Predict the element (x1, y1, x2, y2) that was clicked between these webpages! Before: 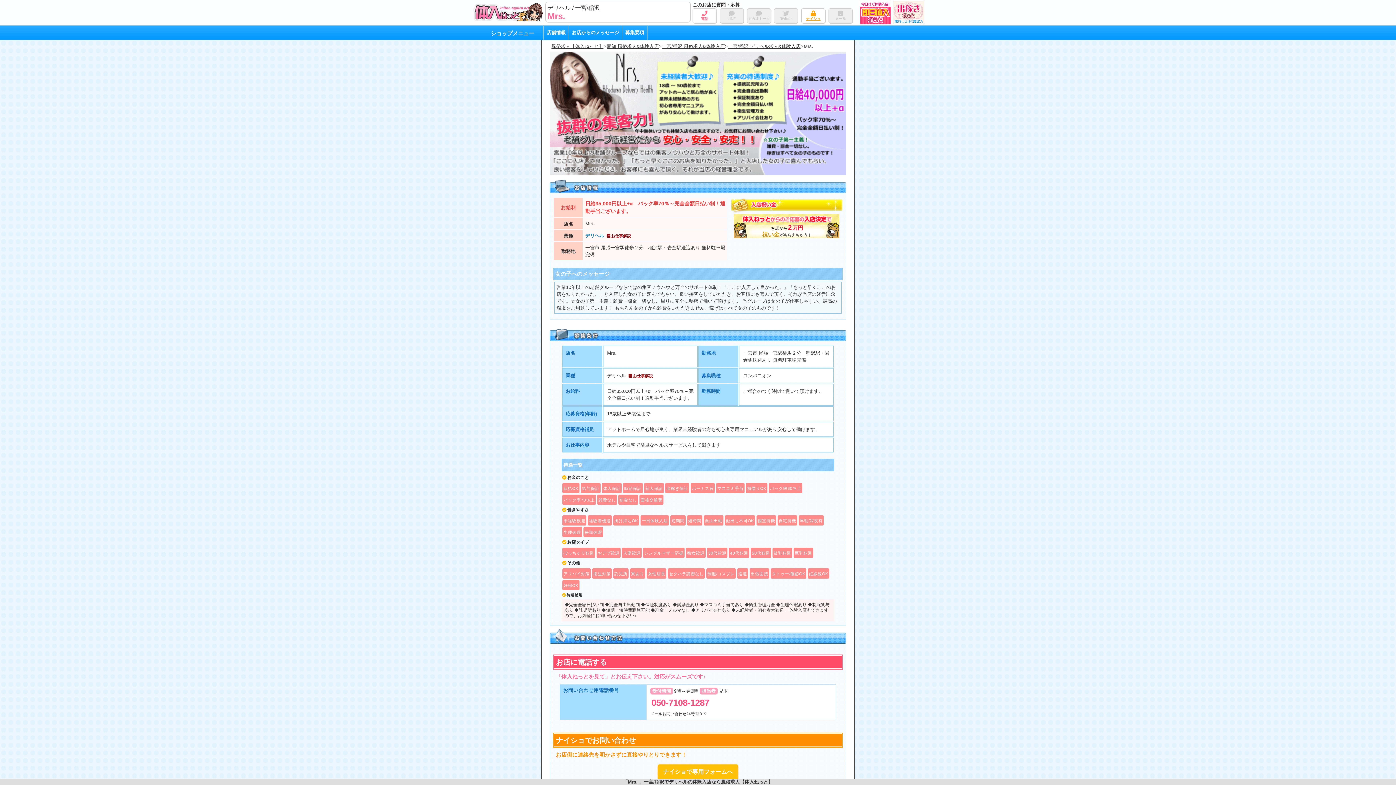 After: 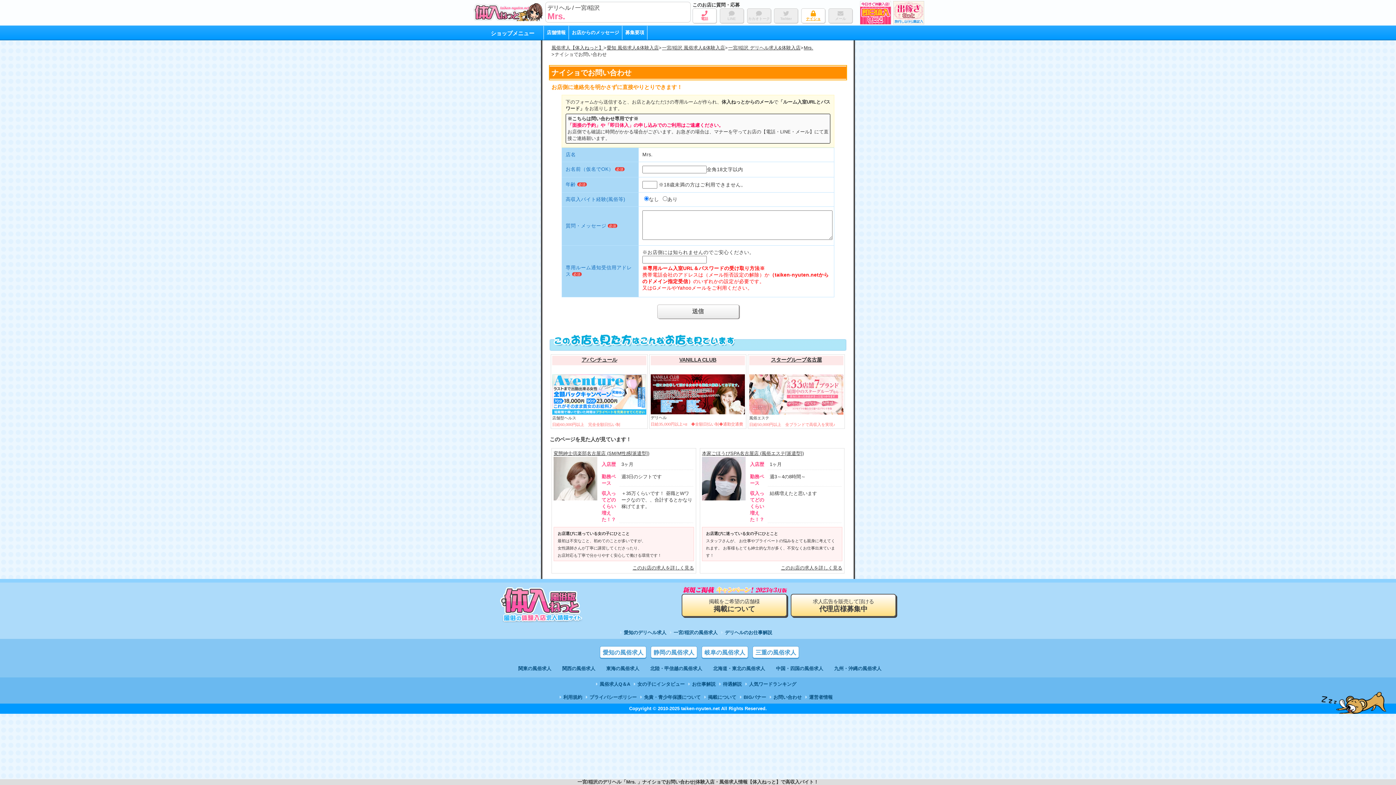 Action: label: ナイショで専用フォームへ bbox: (657, 764, 738, 780)